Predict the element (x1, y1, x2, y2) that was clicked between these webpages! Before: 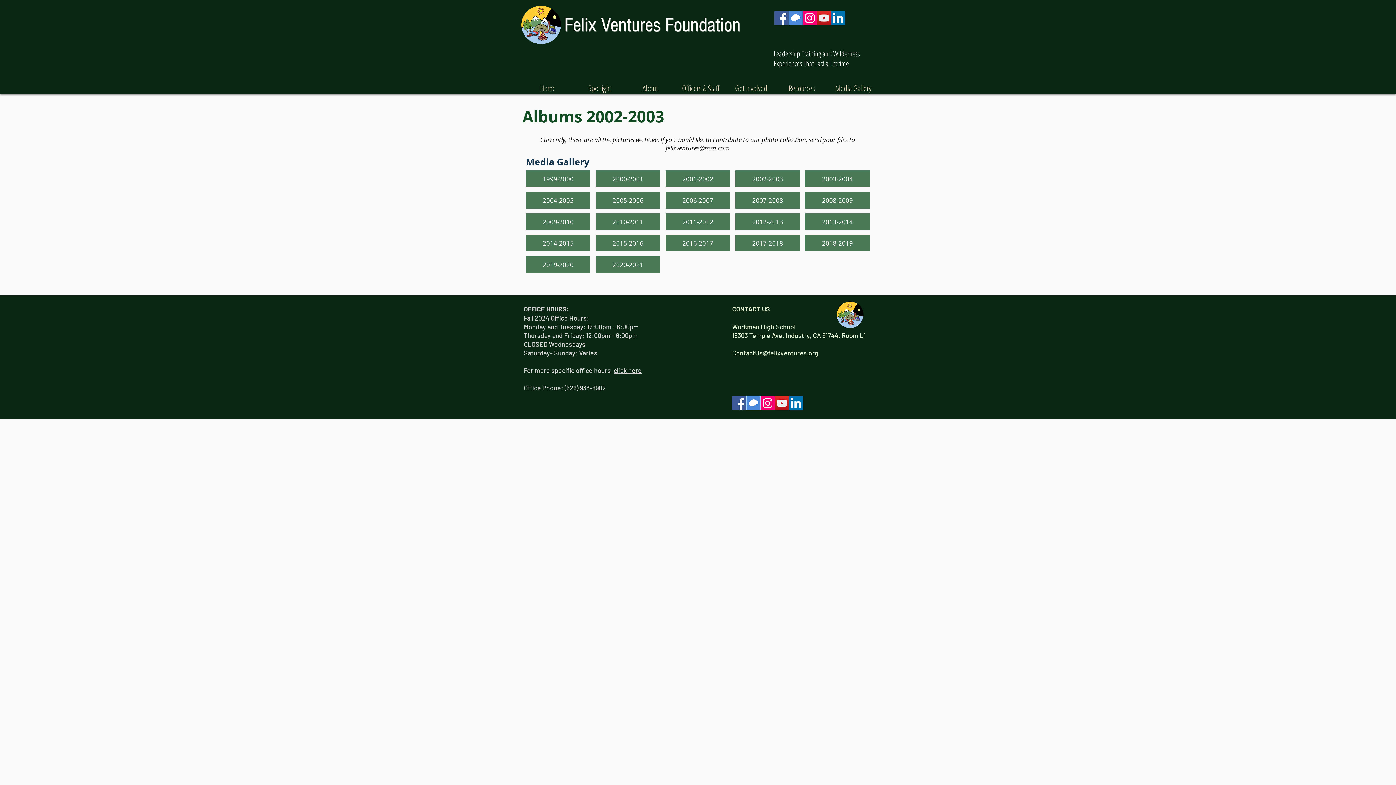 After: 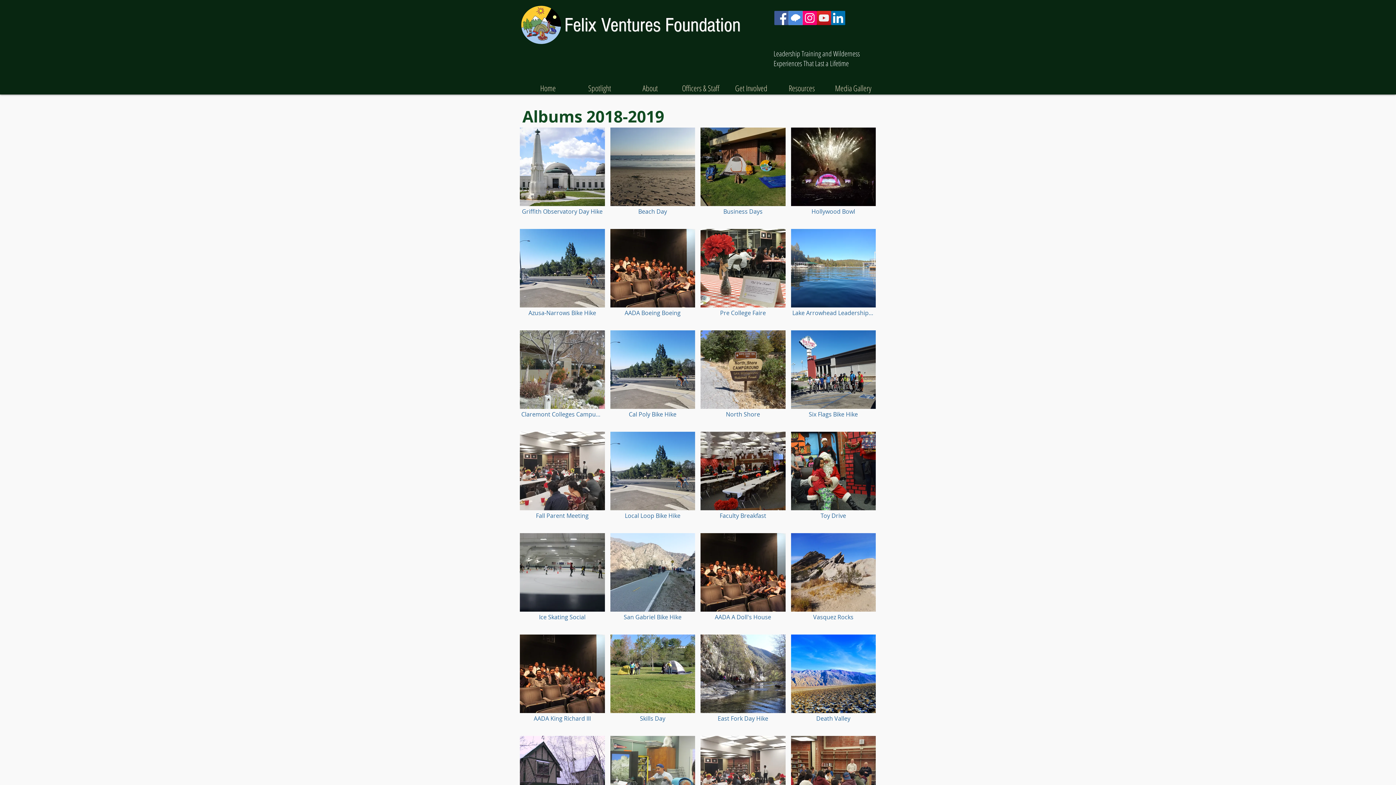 Action: bbox: (805, 234, 869, 251) label: 2018-2019